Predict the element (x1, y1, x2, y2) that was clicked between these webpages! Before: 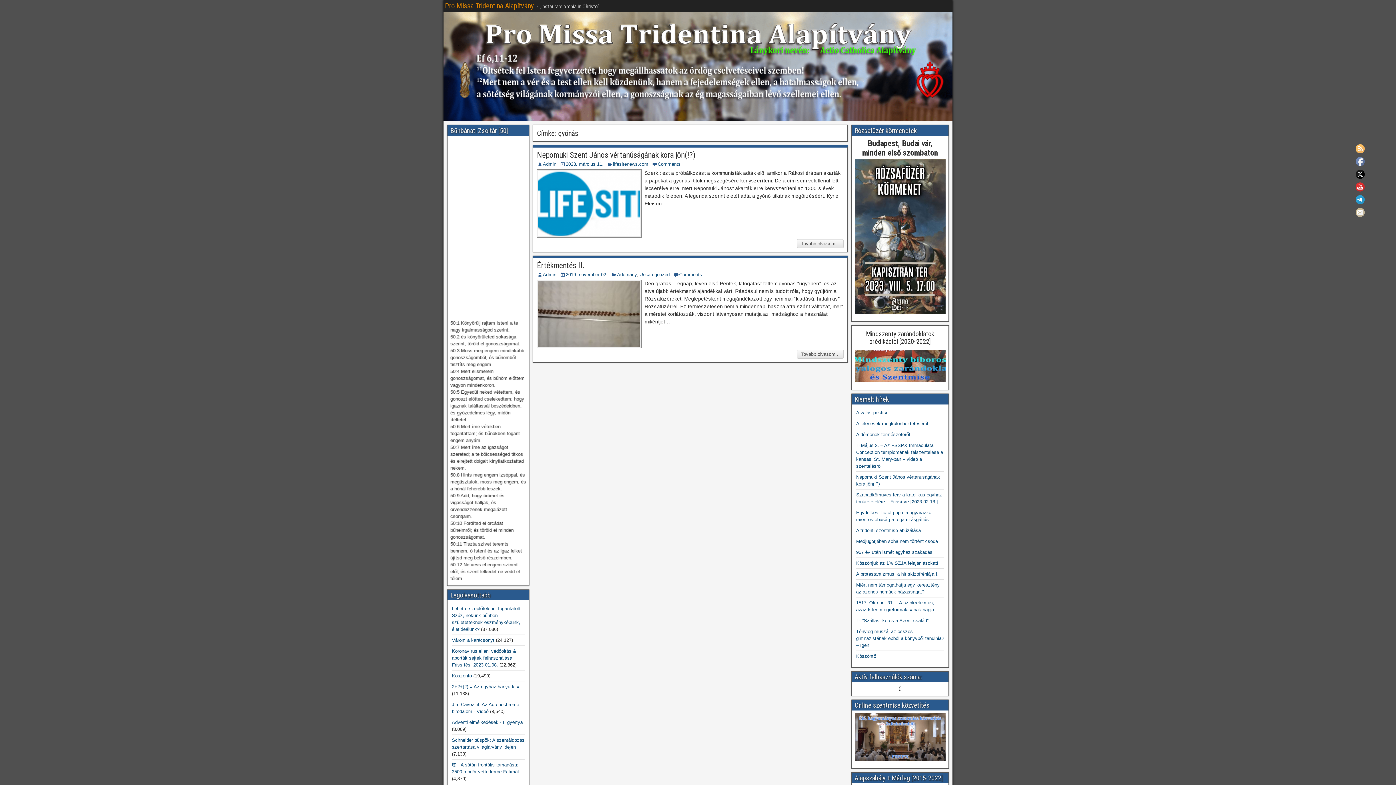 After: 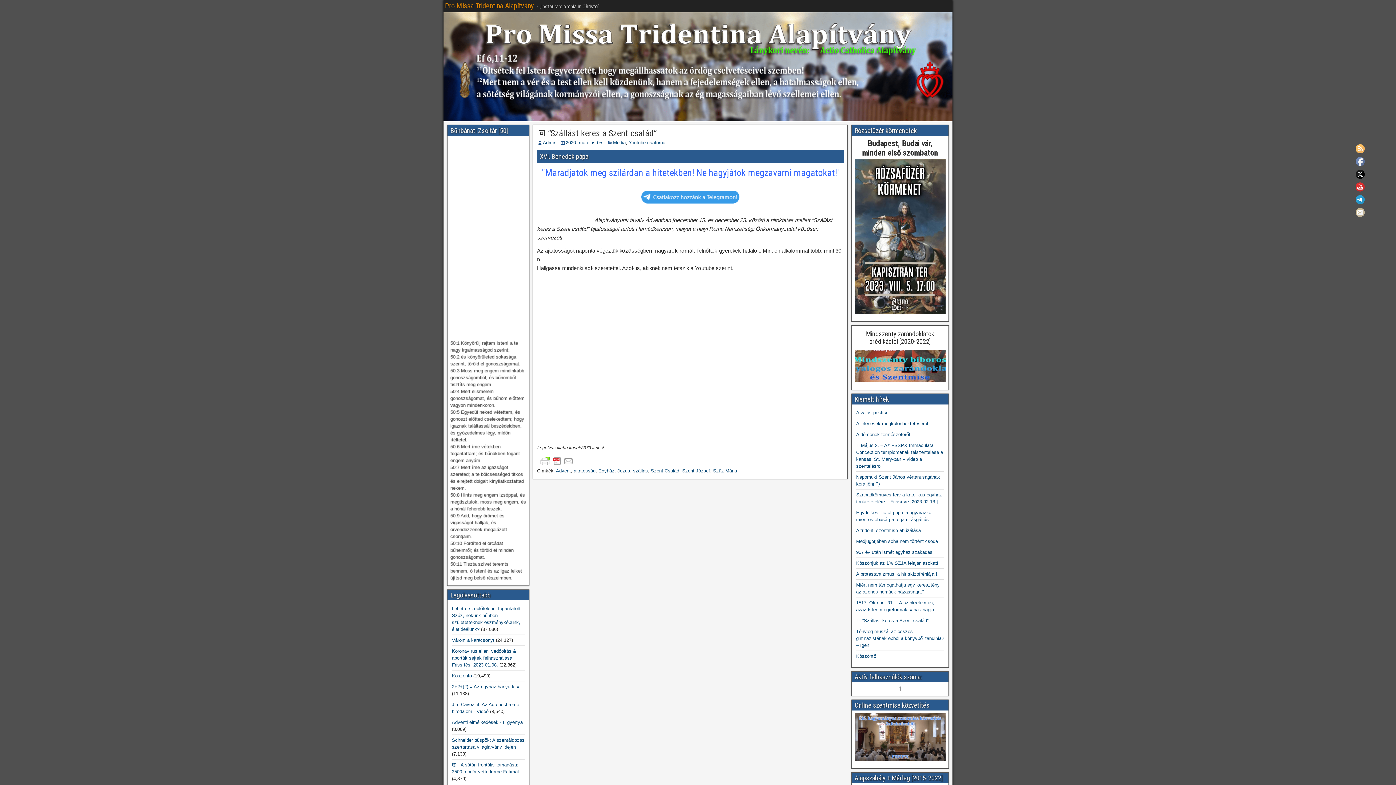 Action: label: ⧈ “Szállást keres a Szent család” bbox: (856, 618, 928, 623)